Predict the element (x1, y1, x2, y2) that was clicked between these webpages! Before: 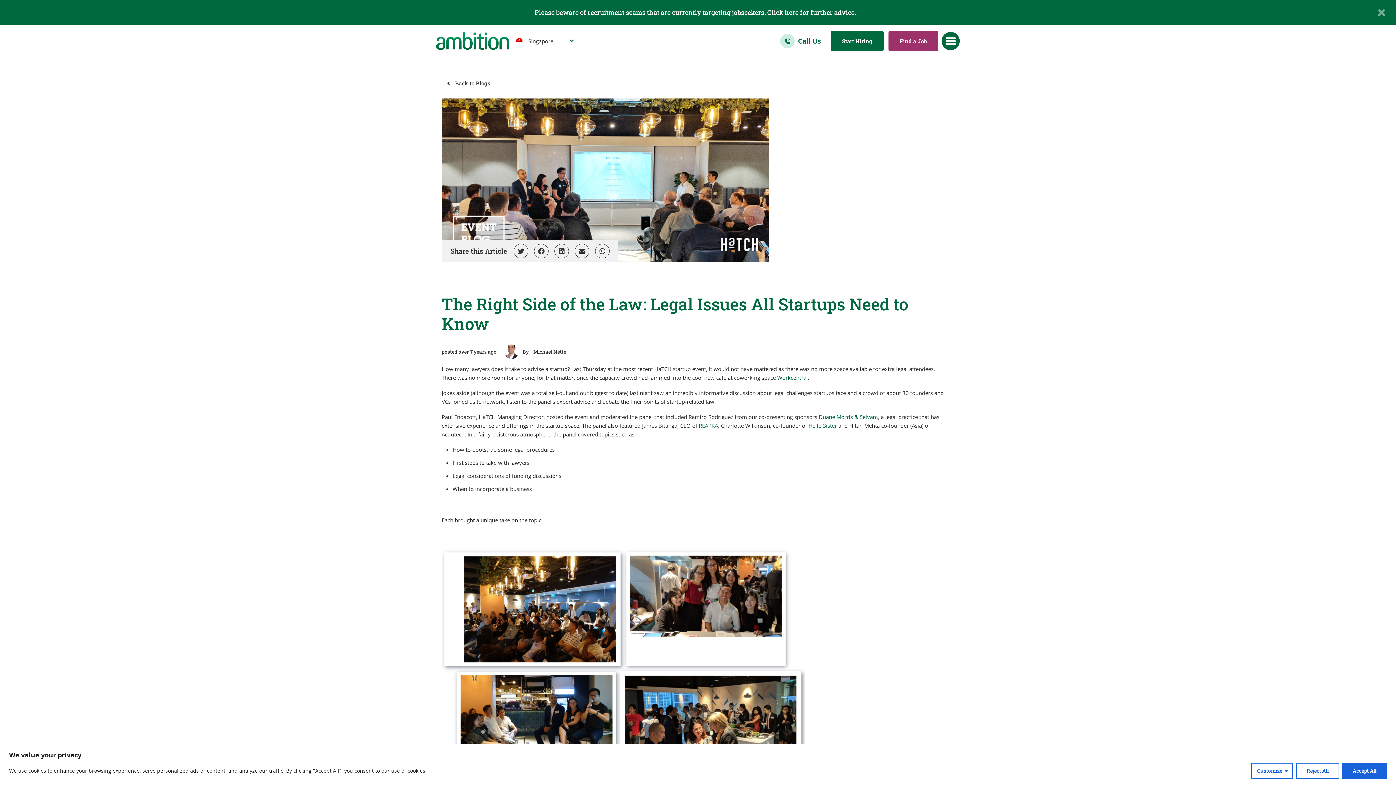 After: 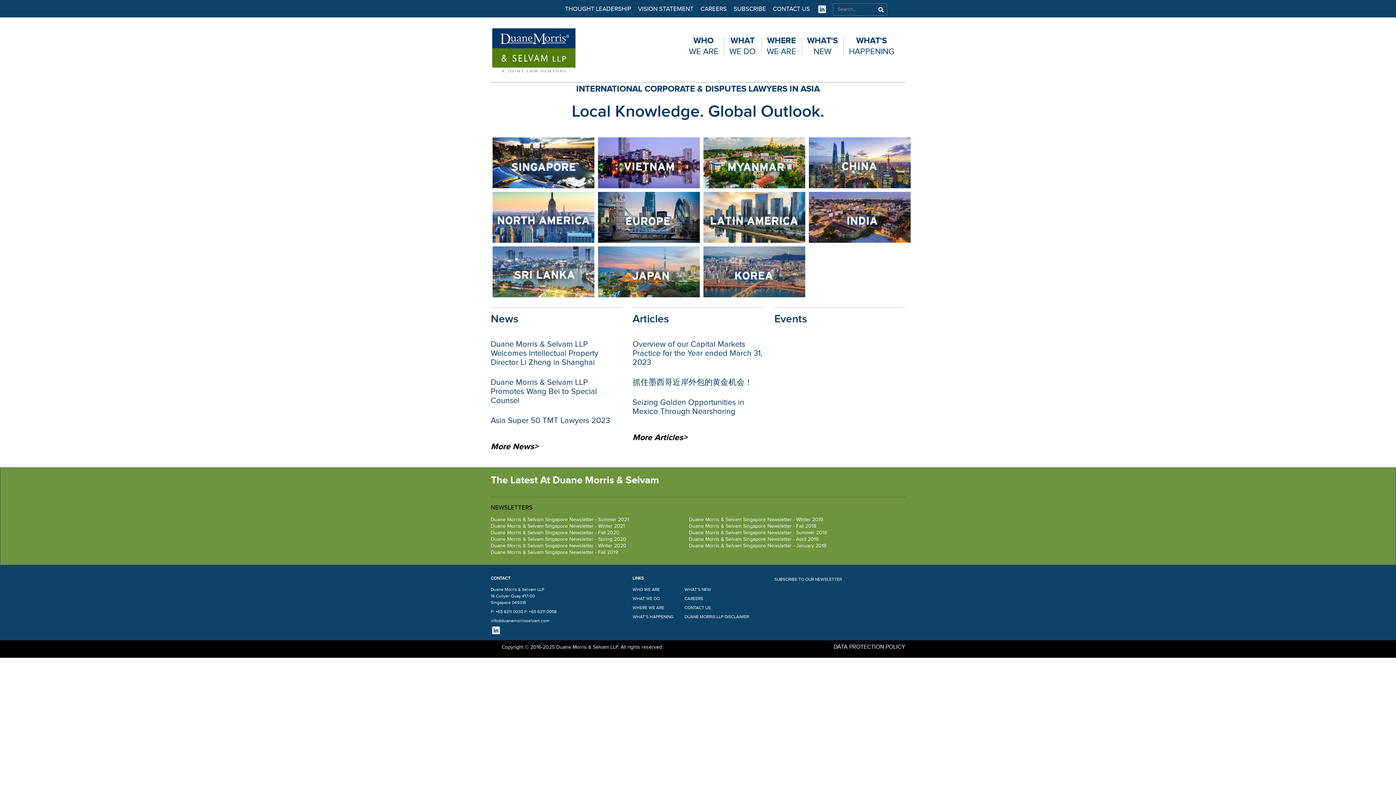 Action: label: Duane Morris & Selvam bbox: (818, 413, 878, 420)